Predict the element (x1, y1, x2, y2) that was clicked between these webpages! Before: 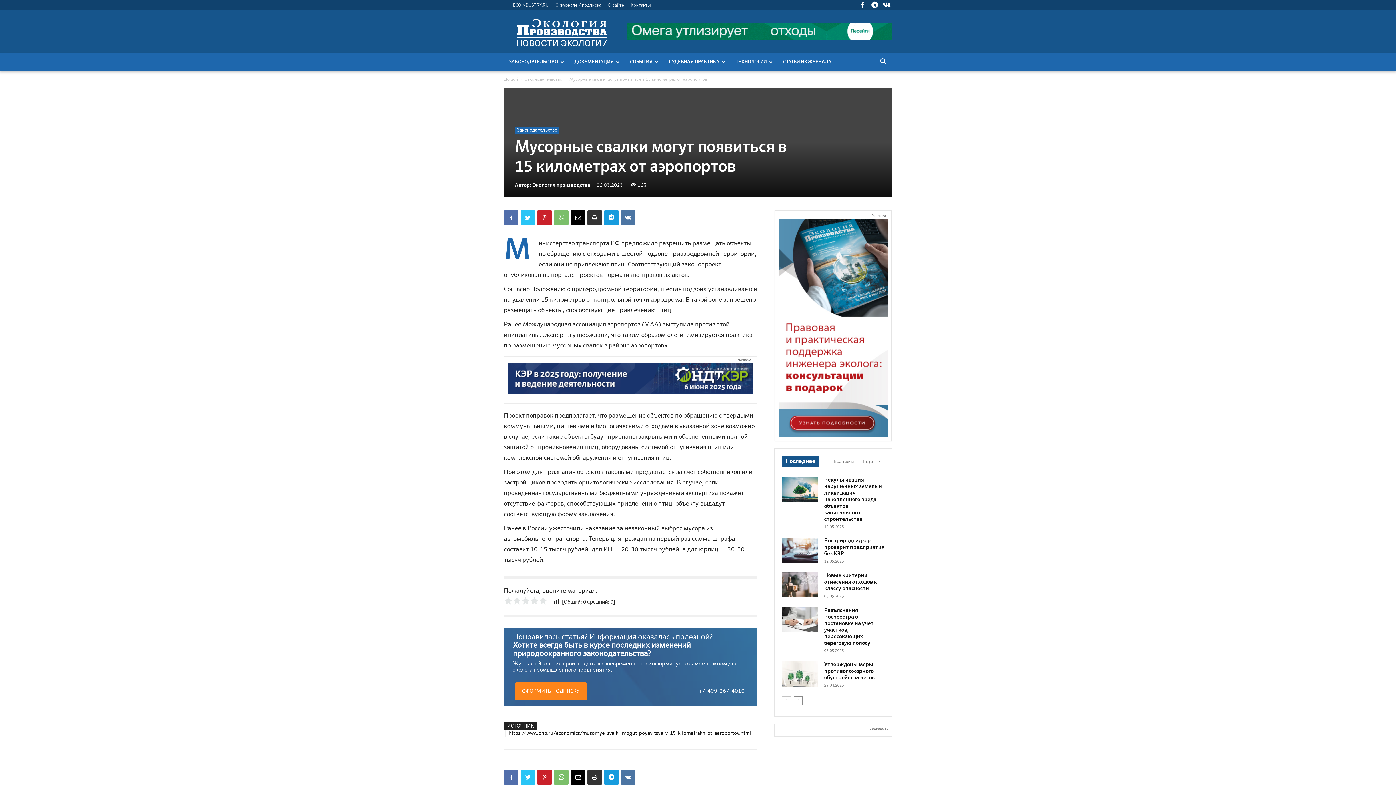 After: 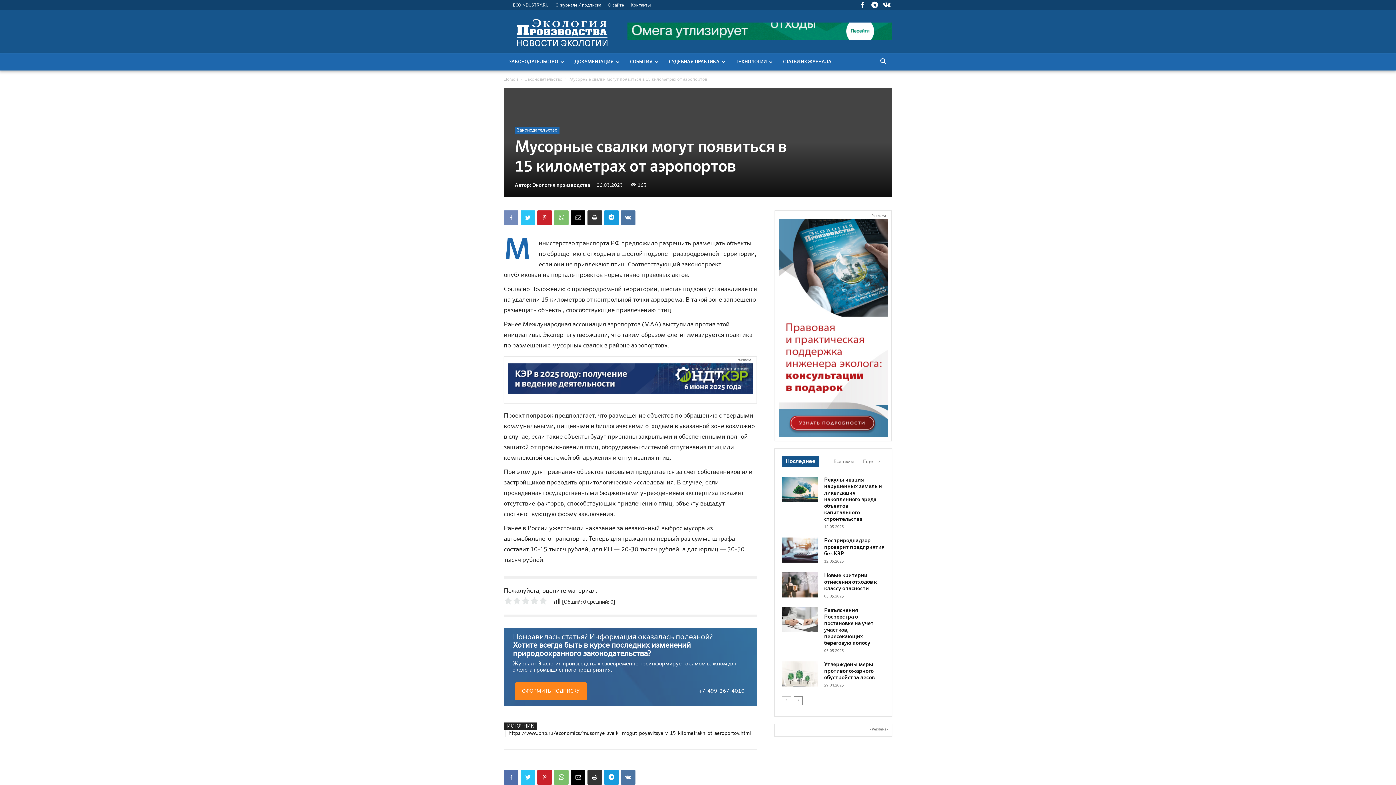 Action: bbox: (504, 210, 518, 225)